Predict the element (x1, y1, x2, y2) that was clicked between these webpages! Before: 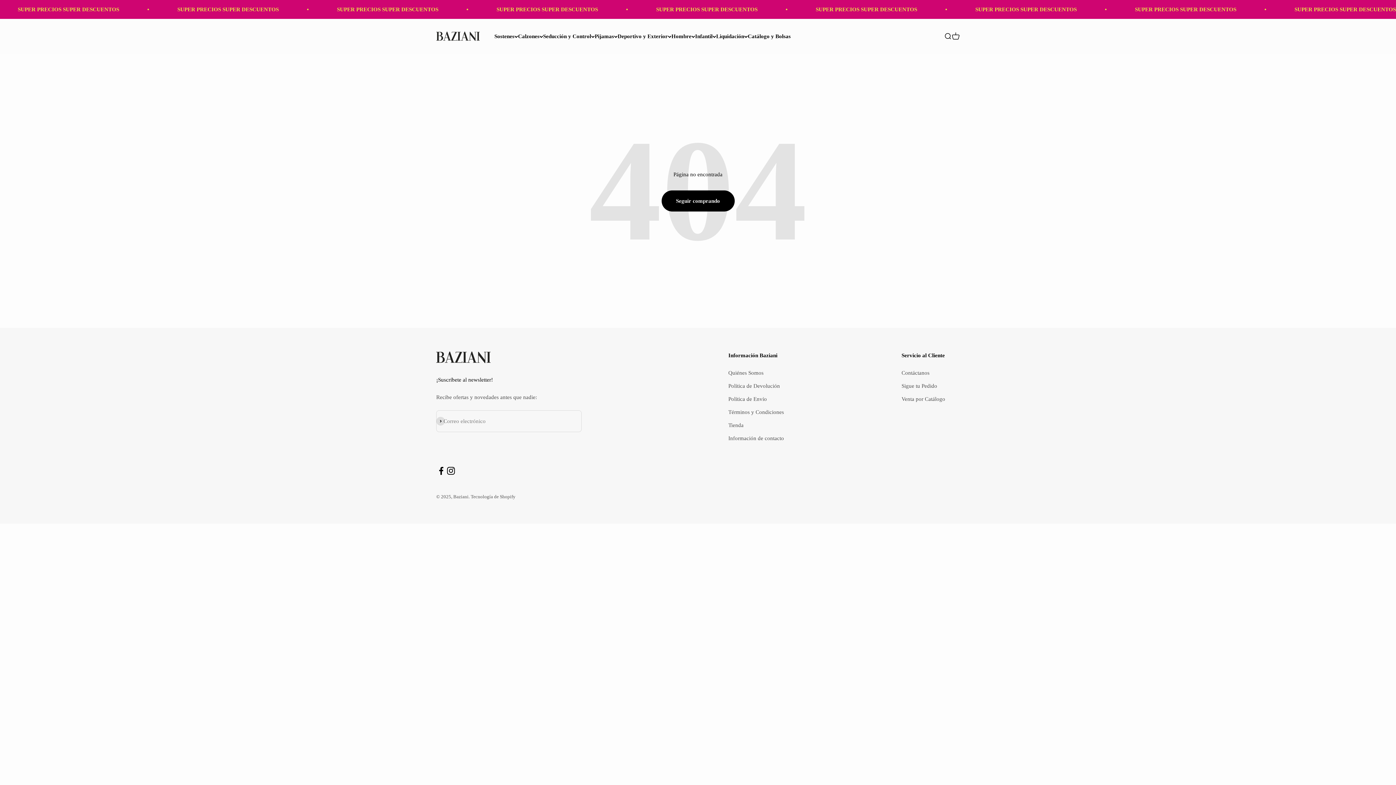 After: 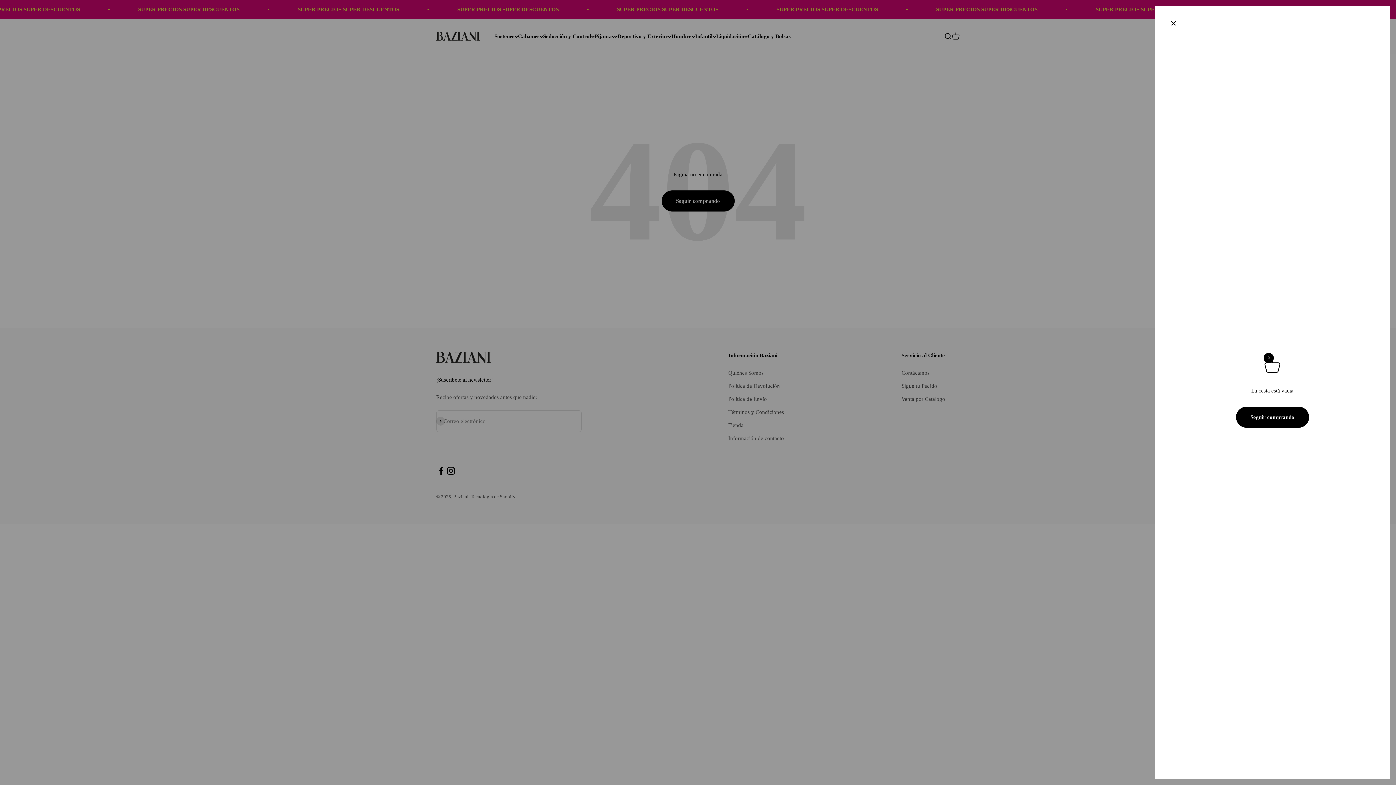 Action: label: Abrir cesta
0 bbox: (952, 32, 960, 40)